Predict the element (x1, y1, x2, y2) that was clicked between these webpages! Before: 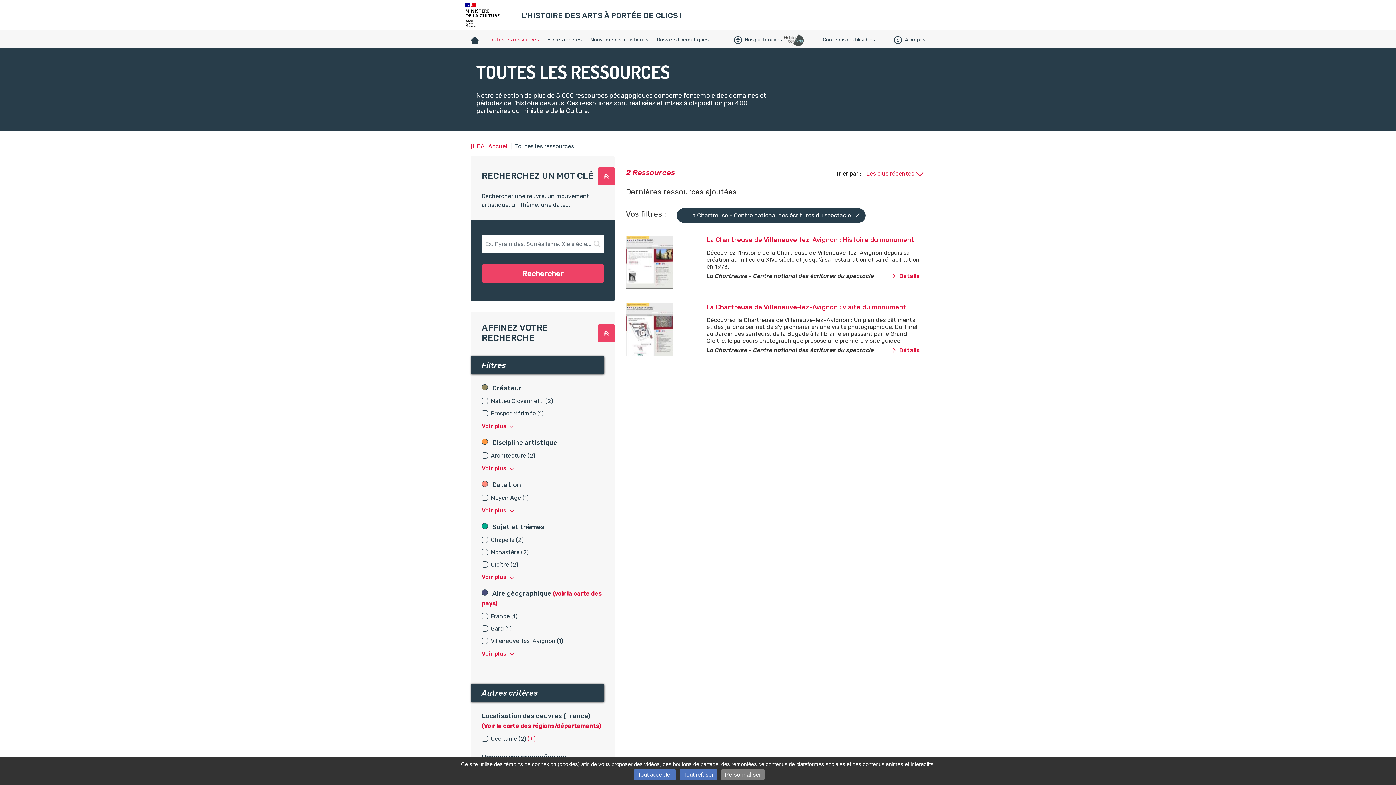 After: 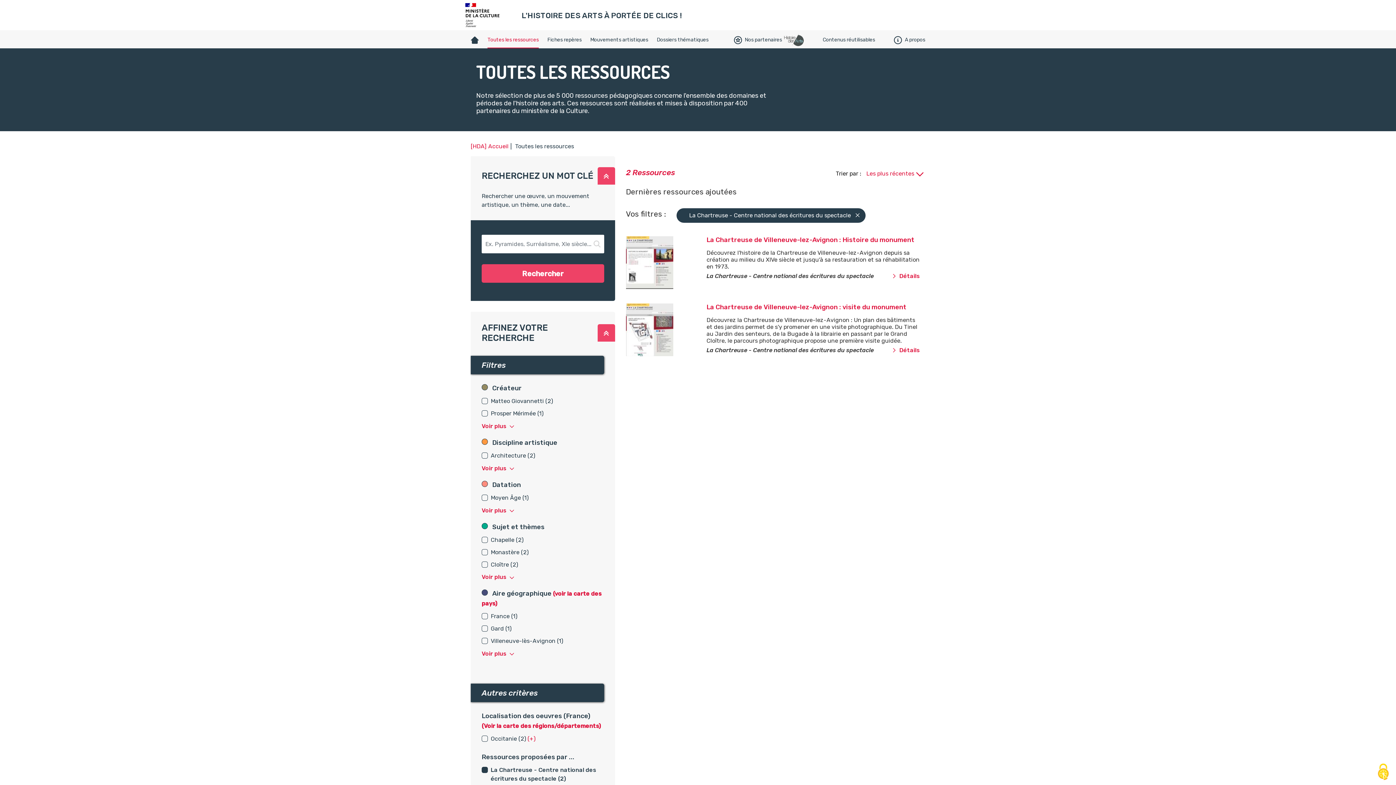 Action: label: Cookies : Tout refuser bbox: (680, 769, 717, 780)